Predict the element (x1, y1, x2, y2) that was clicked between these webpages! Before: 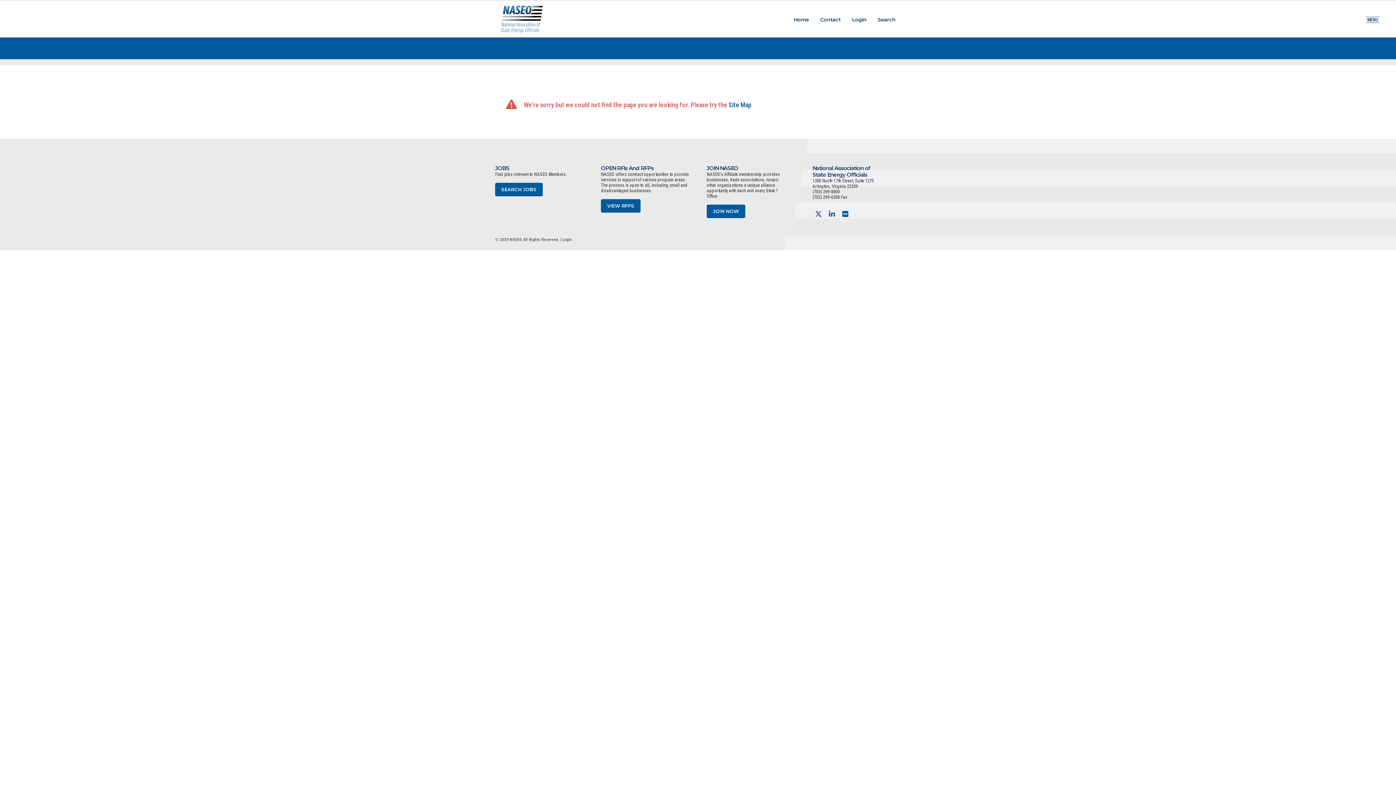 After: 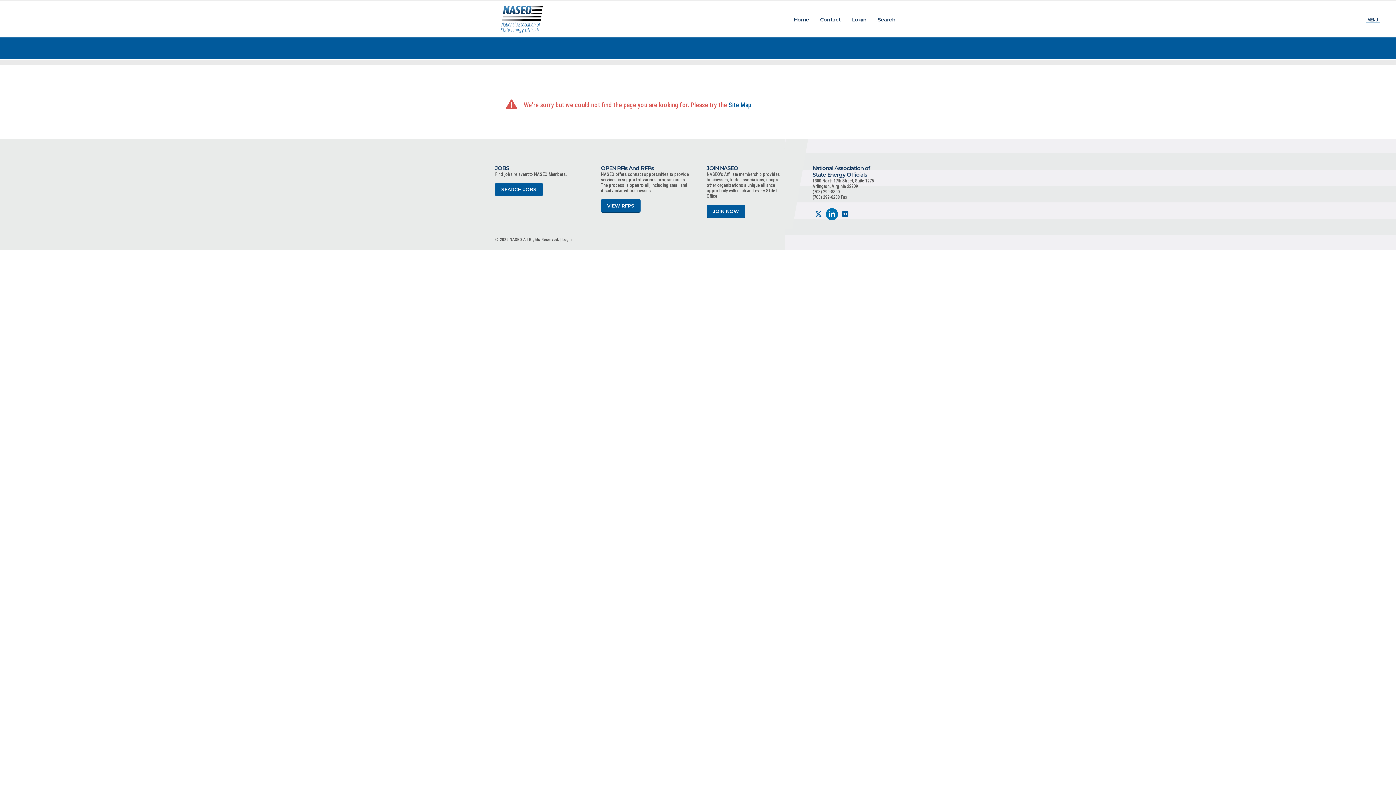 Action: bbox: (826, 208, 838, 220)